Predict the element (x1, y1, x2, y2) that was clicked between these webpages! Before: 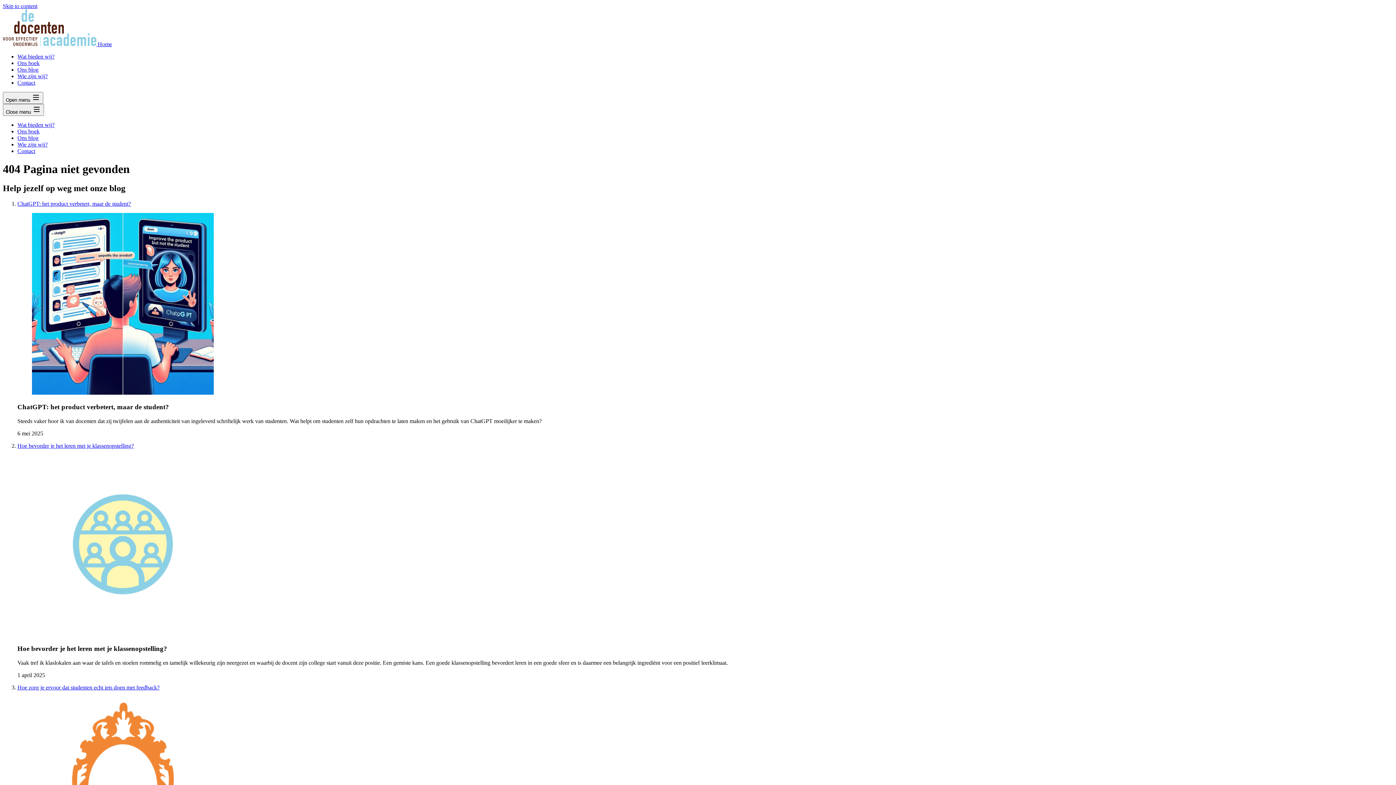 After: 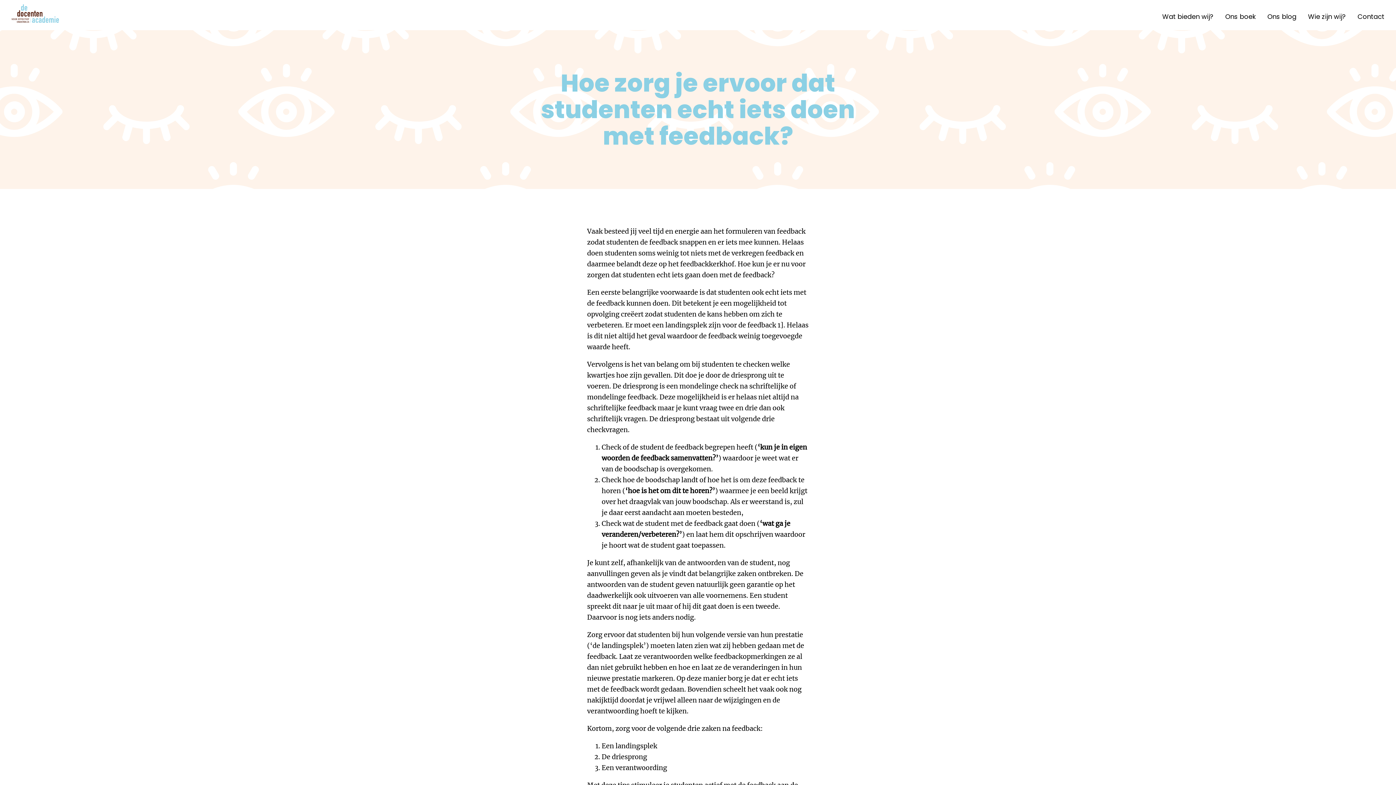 Action: bbox: (17, 684, 159, 690) label: Hoe zorg je ervoor dat studenten echt iets doen met feedback?